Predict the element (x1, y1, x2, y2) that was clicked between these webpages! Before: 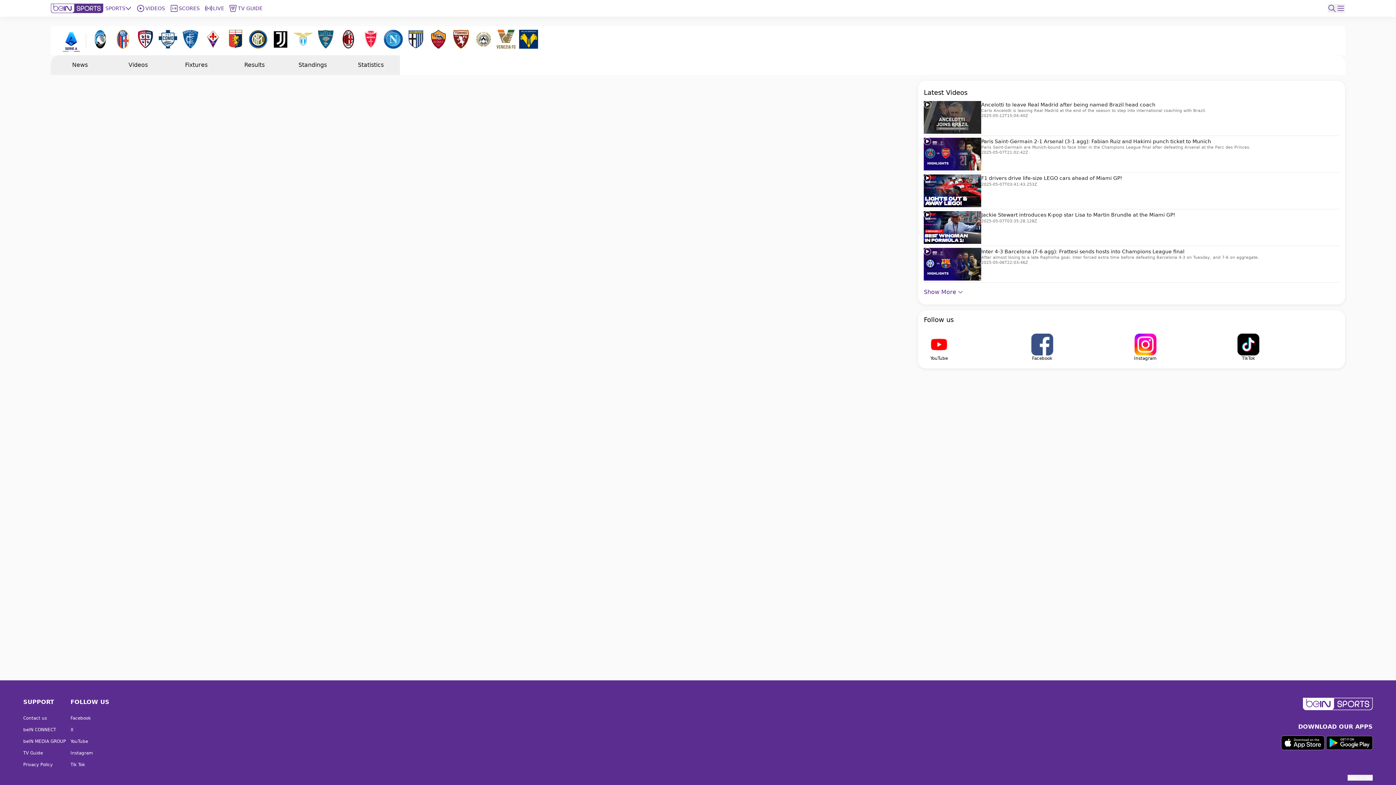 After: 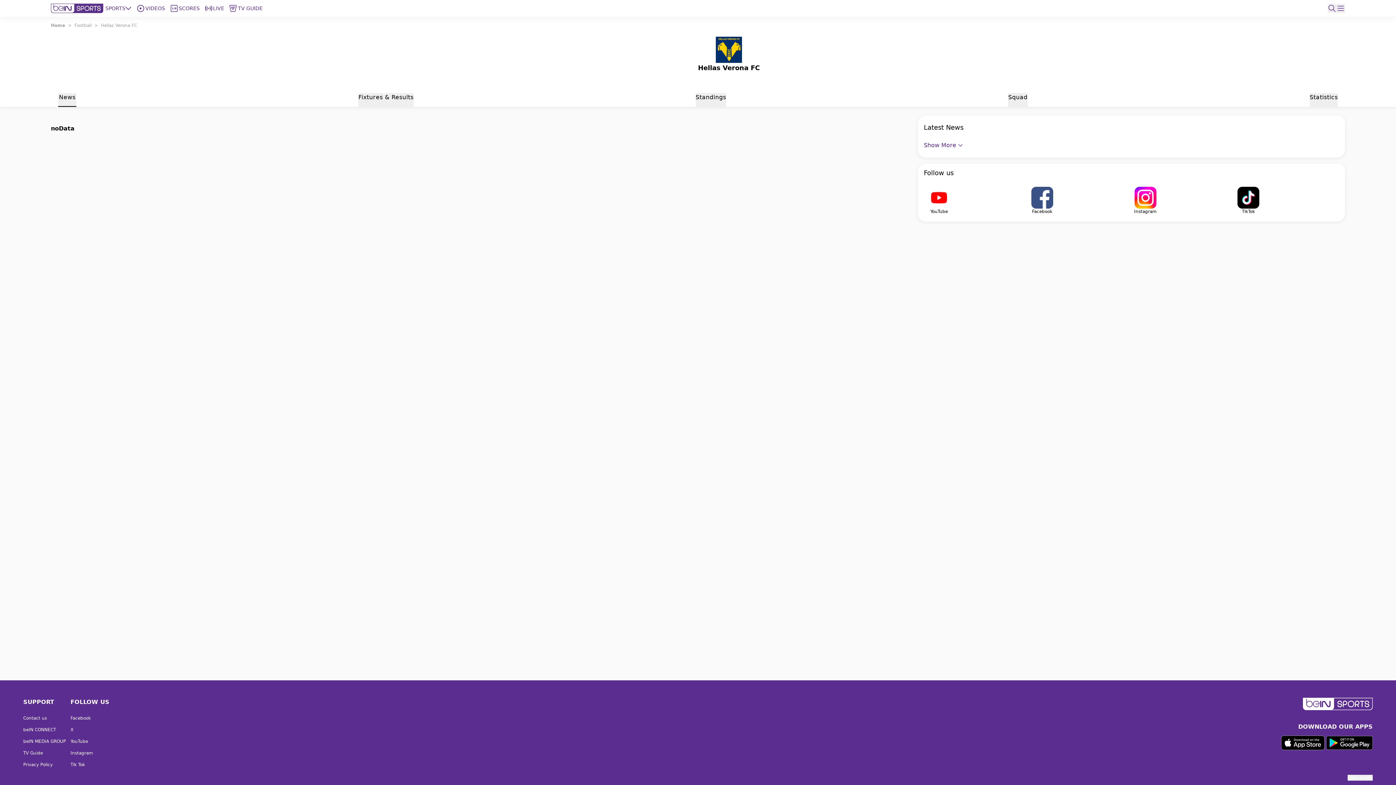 Action: bbox: (517, 28, 540, 50)